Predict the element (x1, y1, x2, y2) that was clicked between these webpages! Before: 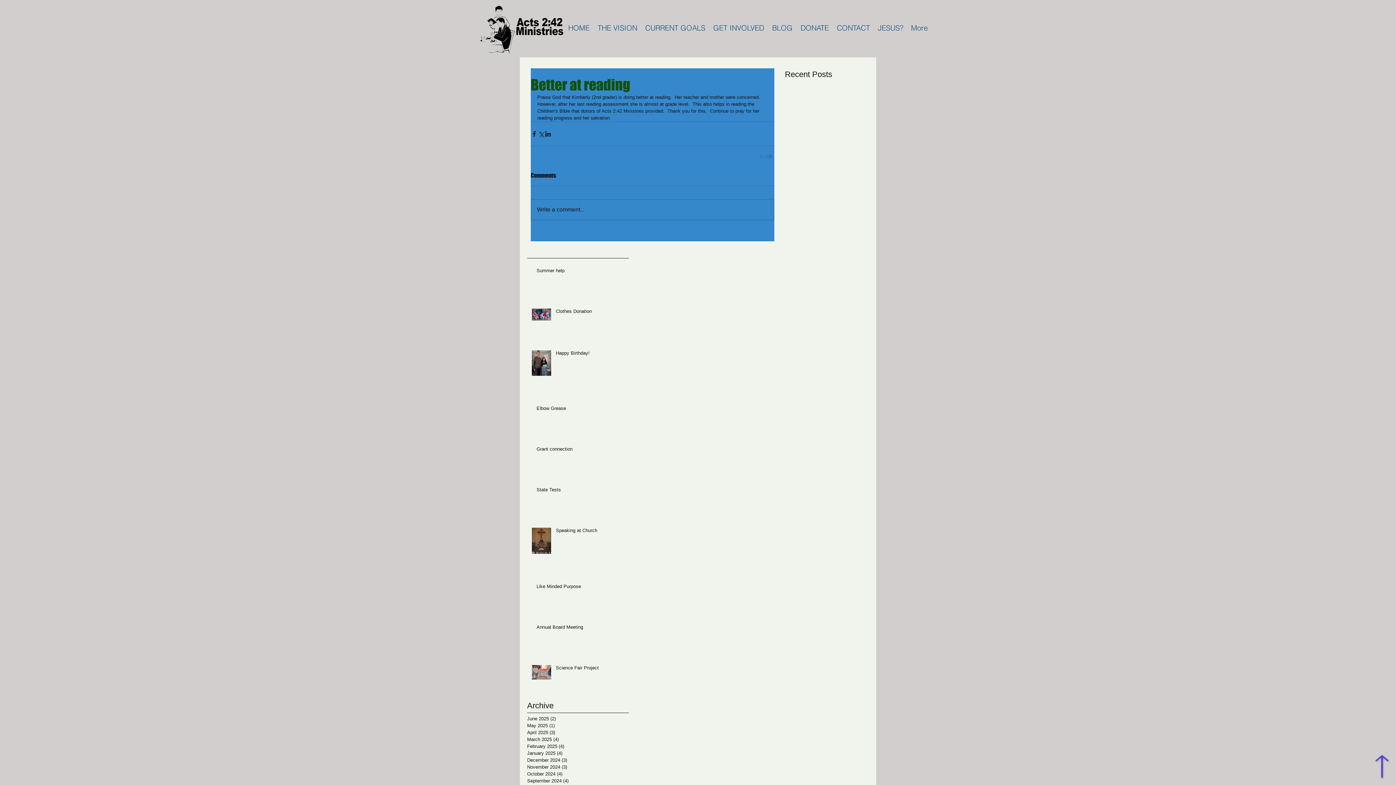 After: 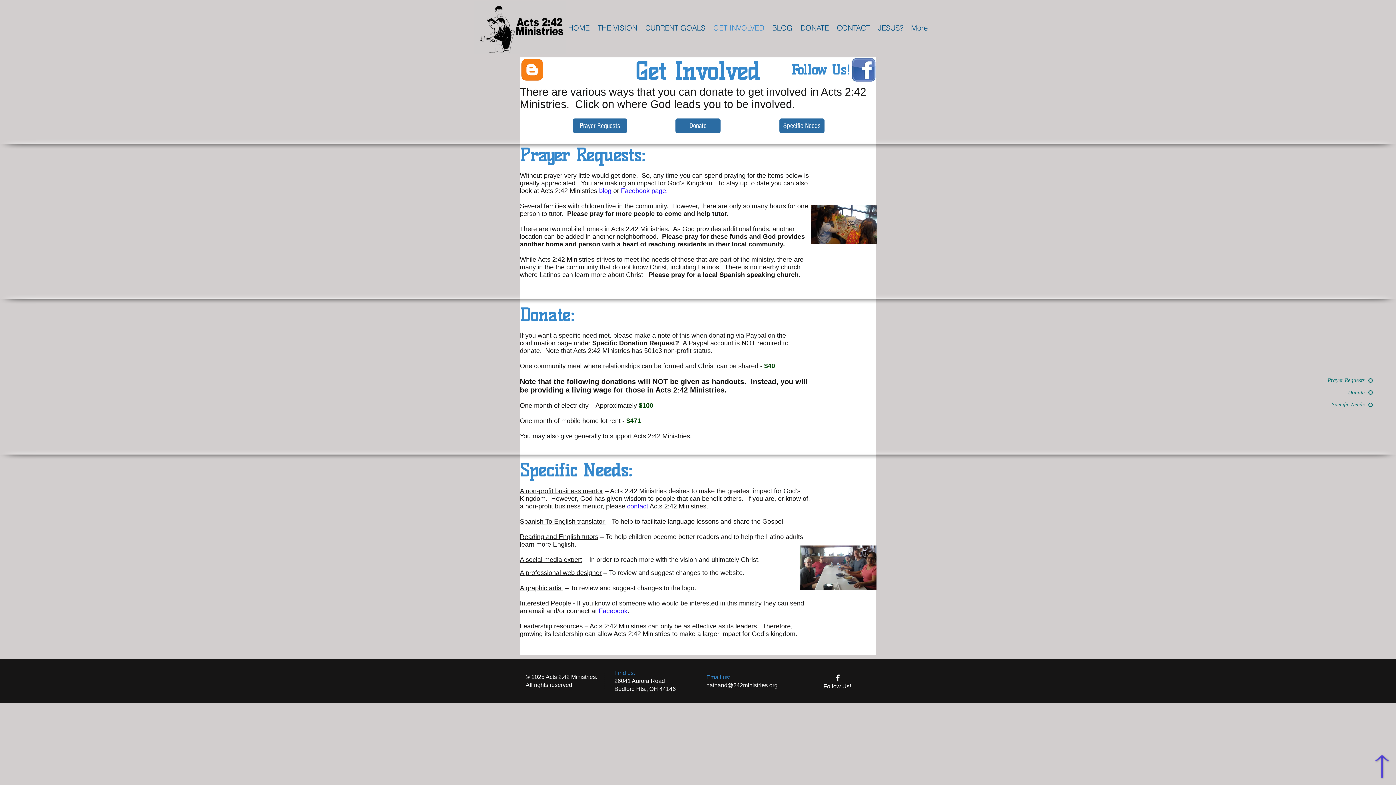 Action: label: GET INVOLVED bbox: (709, 9, 768, 46)